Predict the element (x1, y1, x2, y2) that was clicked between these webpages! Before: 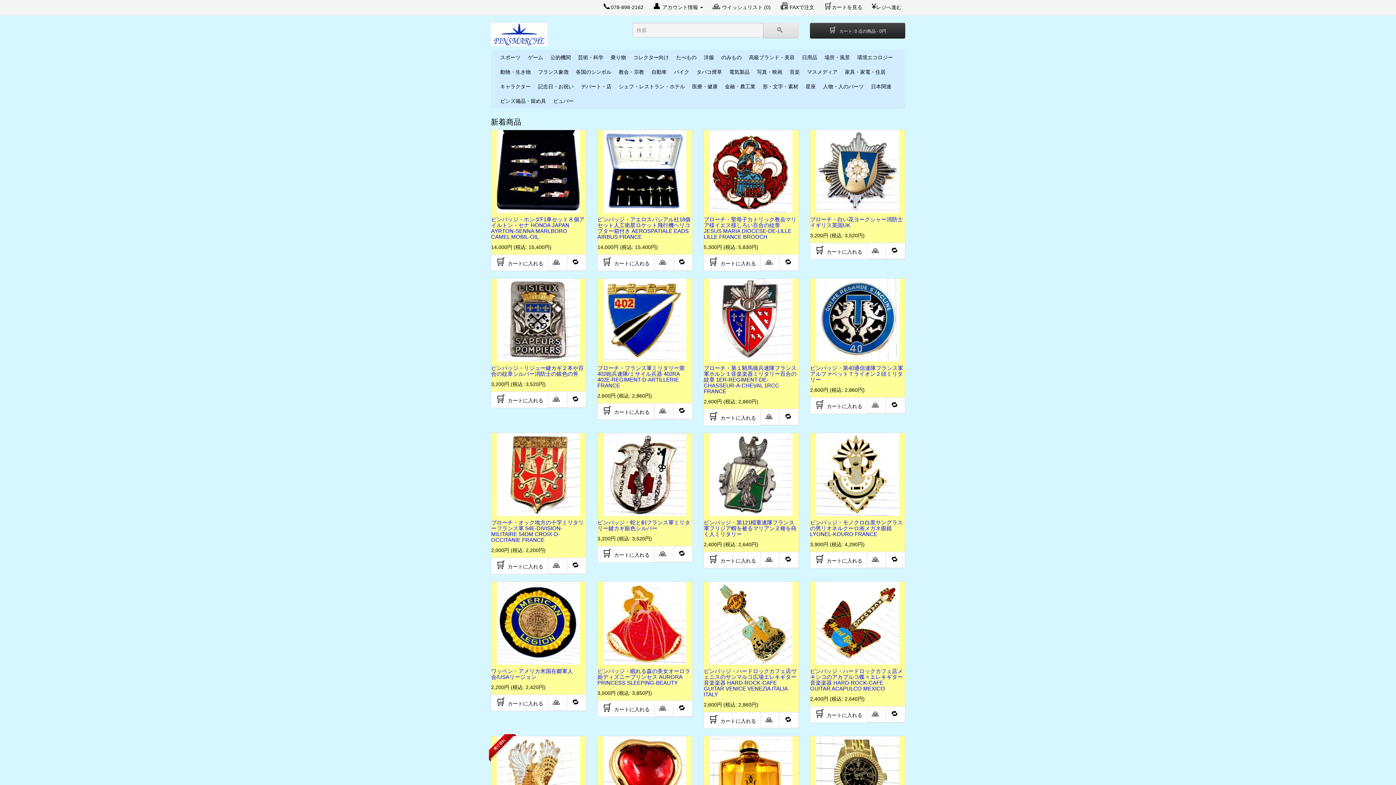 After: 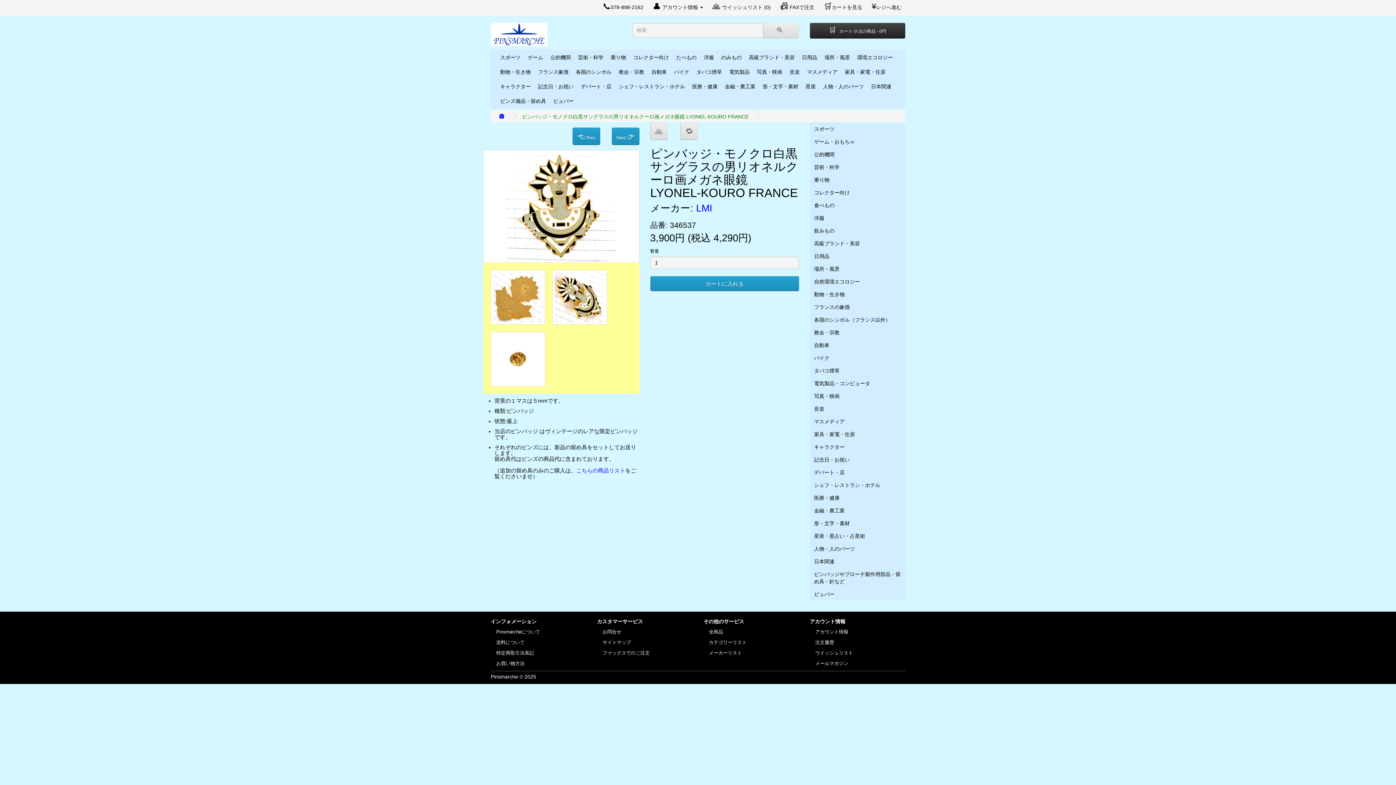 Action: bbox: (810, 519, 903, 537) label: ピンバッジ・モノクロ白黒サングラスの男リオネルクーロ画メガネ眼鏡 LYONEL-KOURO FRANCE